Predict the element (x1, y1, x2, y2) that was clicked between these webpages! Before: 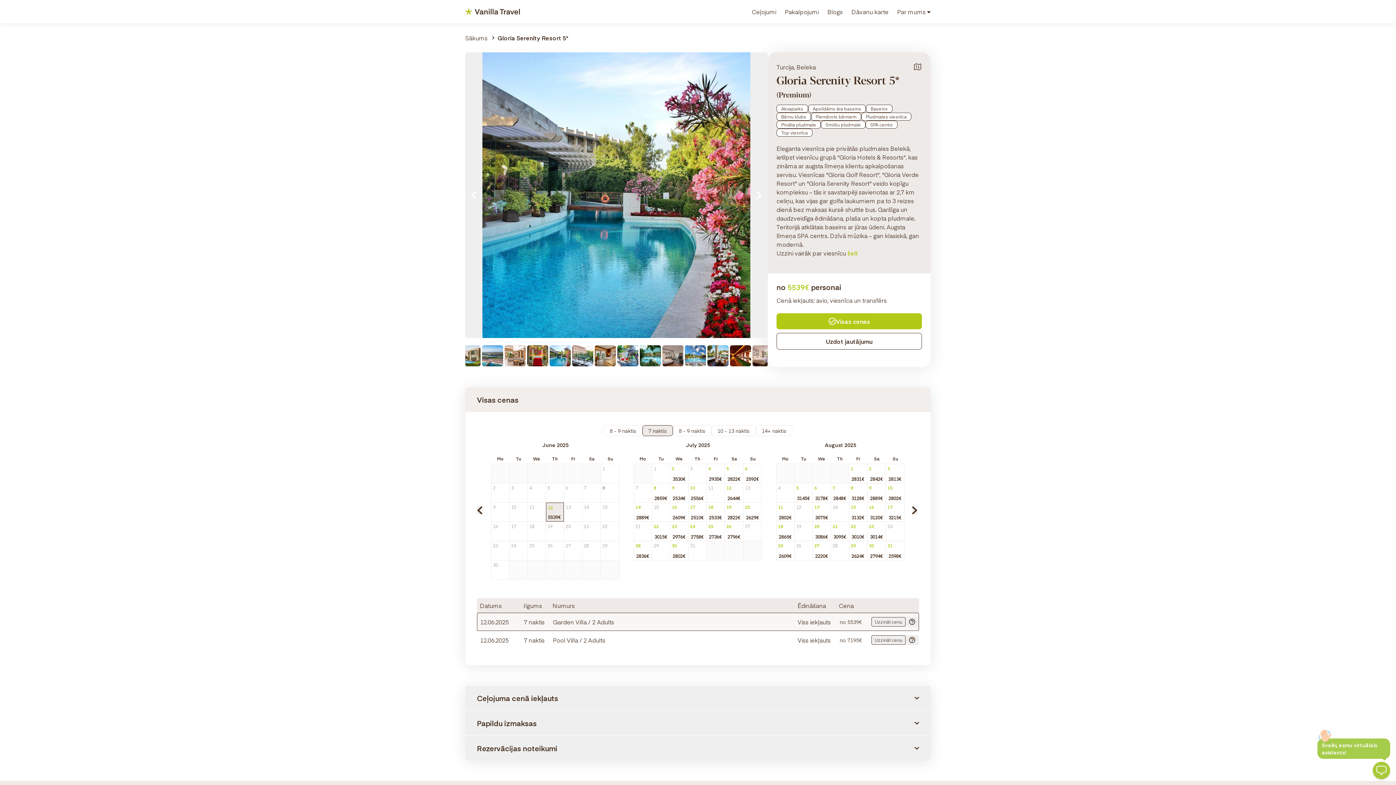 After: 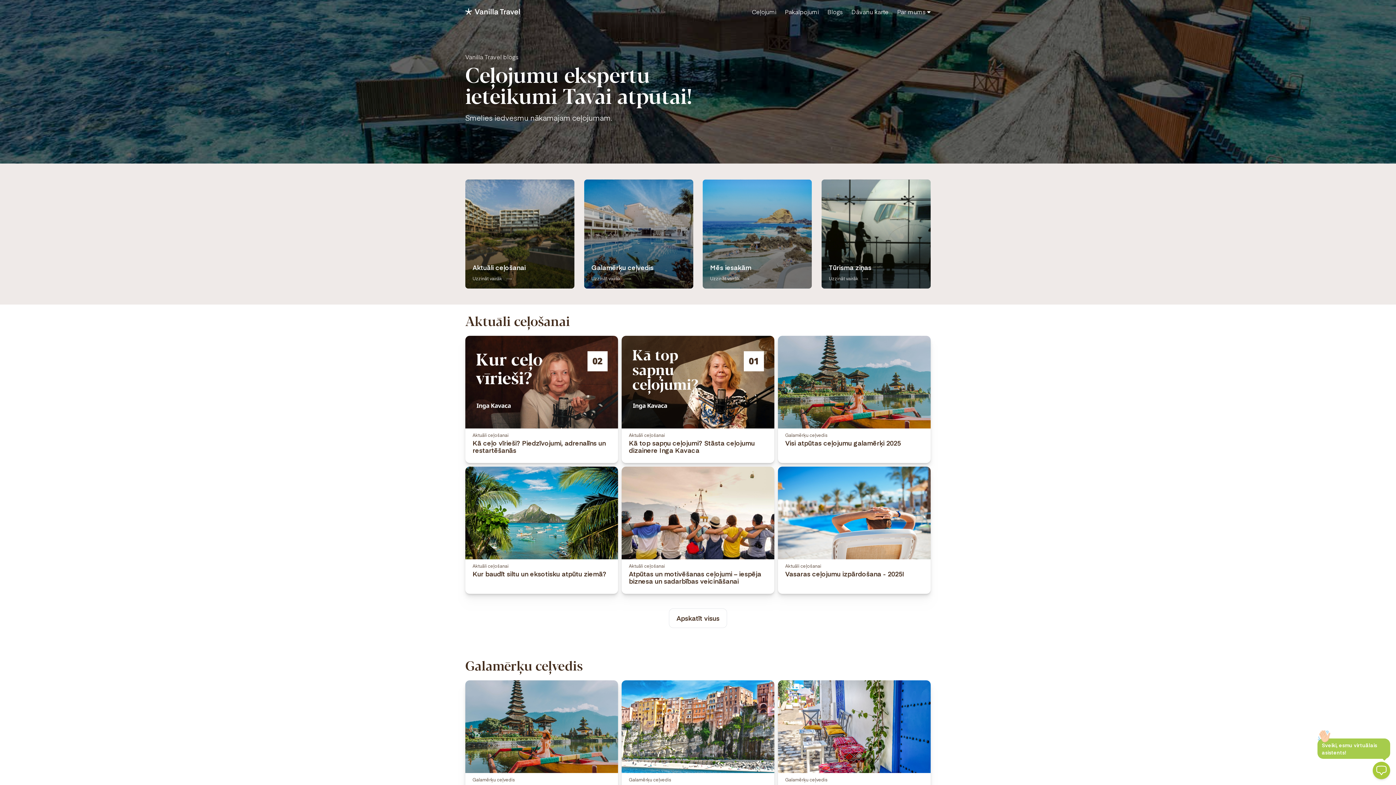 Action: label: Blogs bbox: (465, 706, 535, 715)